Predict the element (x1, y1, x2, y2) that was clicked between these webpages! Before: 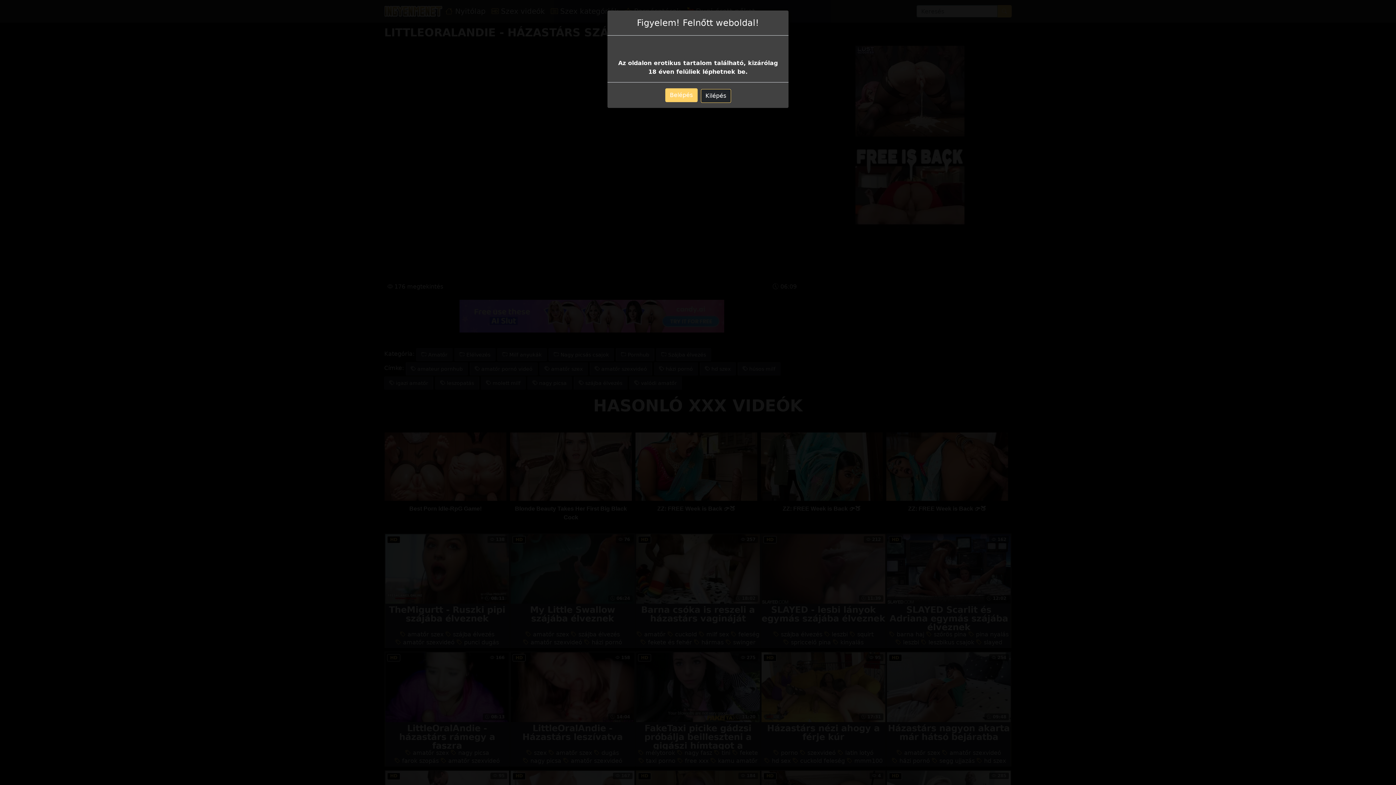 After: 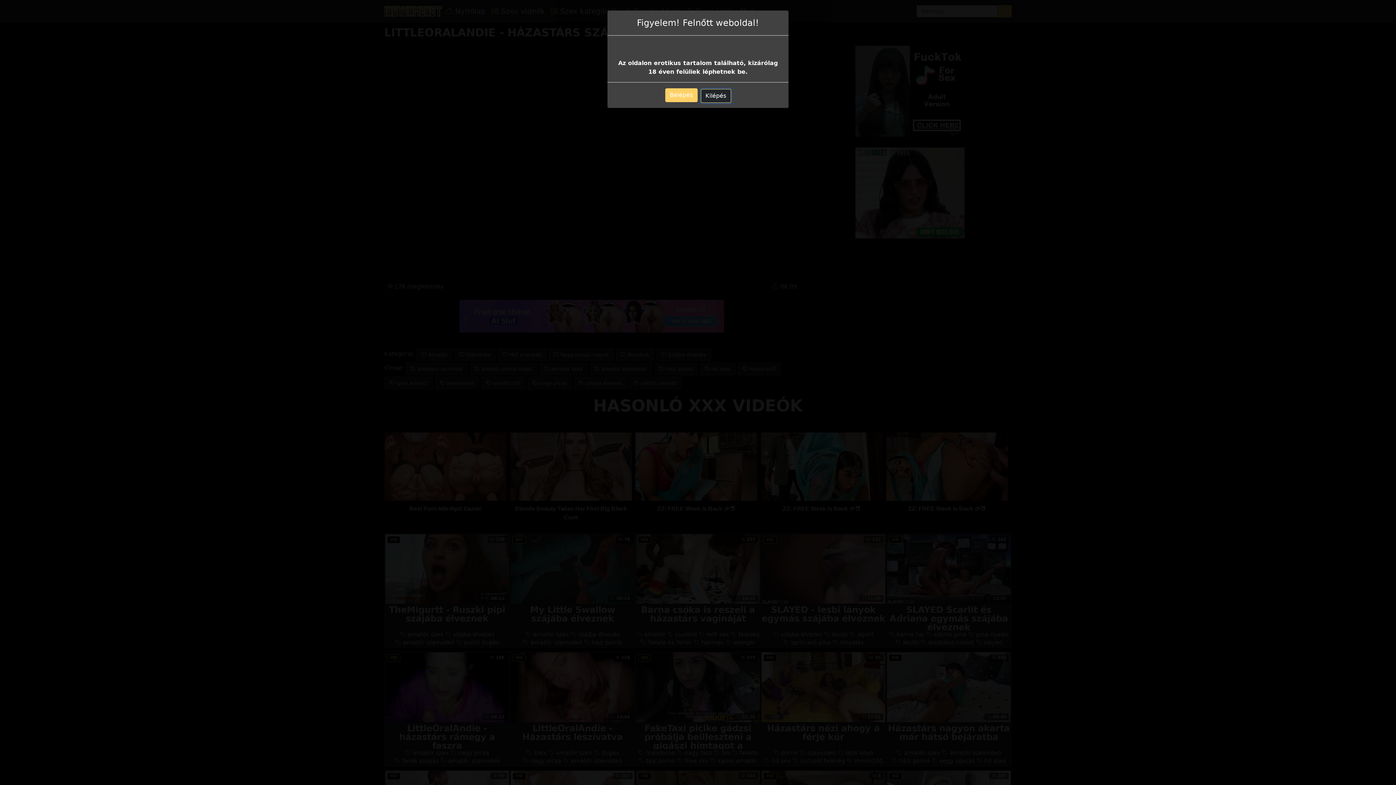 Action: label: Kilépés bbox: (700, 89, 731, 102)